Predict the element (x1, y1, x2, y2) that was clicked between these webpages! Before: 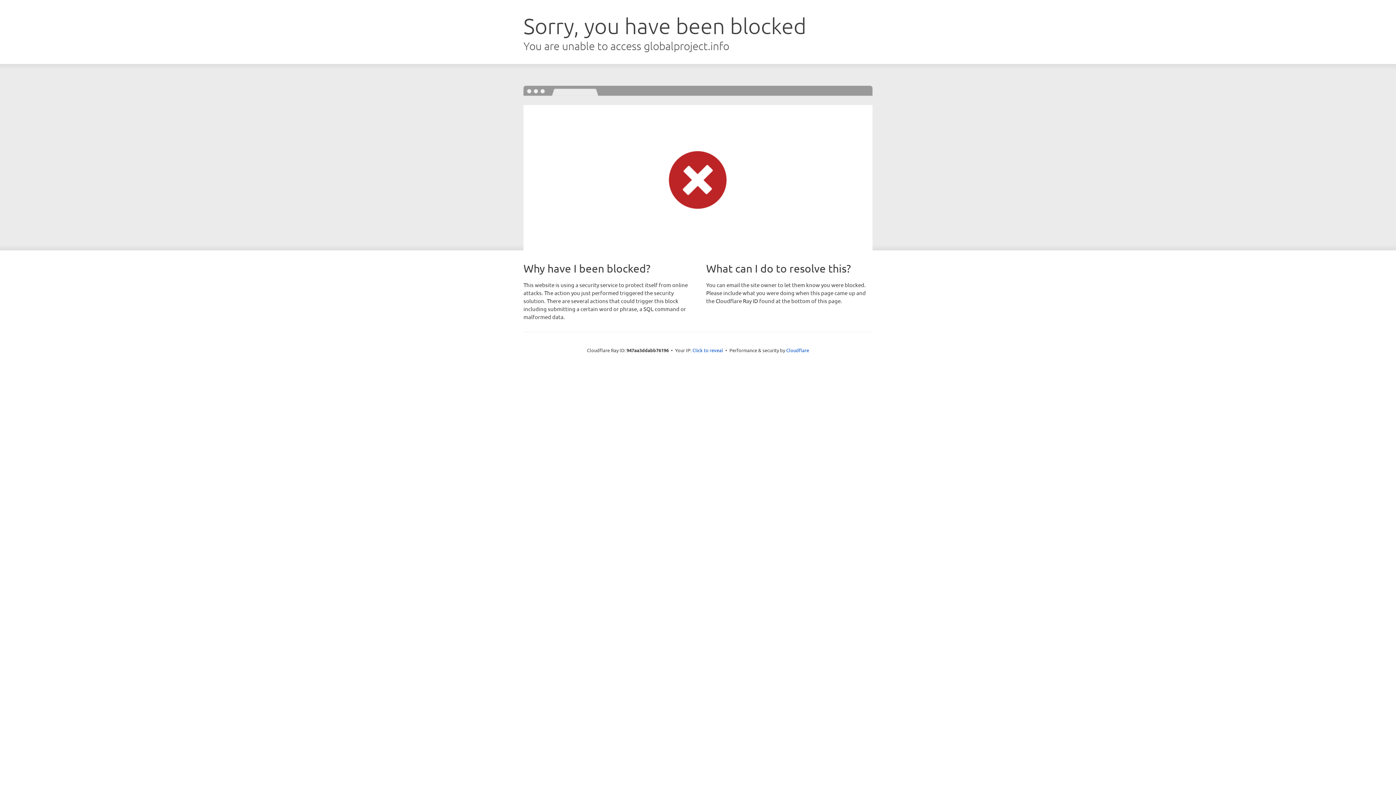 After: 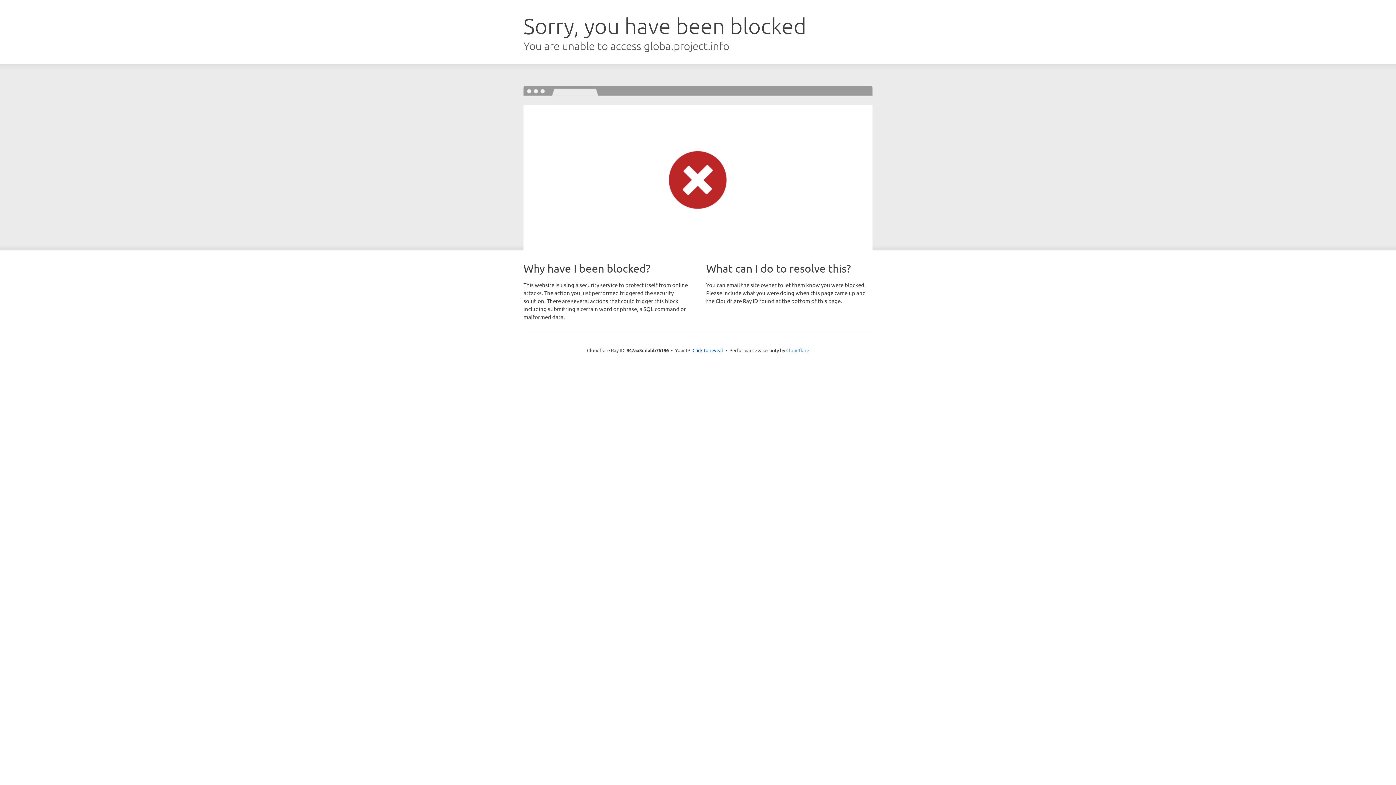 Action: bbox: (786, 347, 809, 353) label: Cloudflare